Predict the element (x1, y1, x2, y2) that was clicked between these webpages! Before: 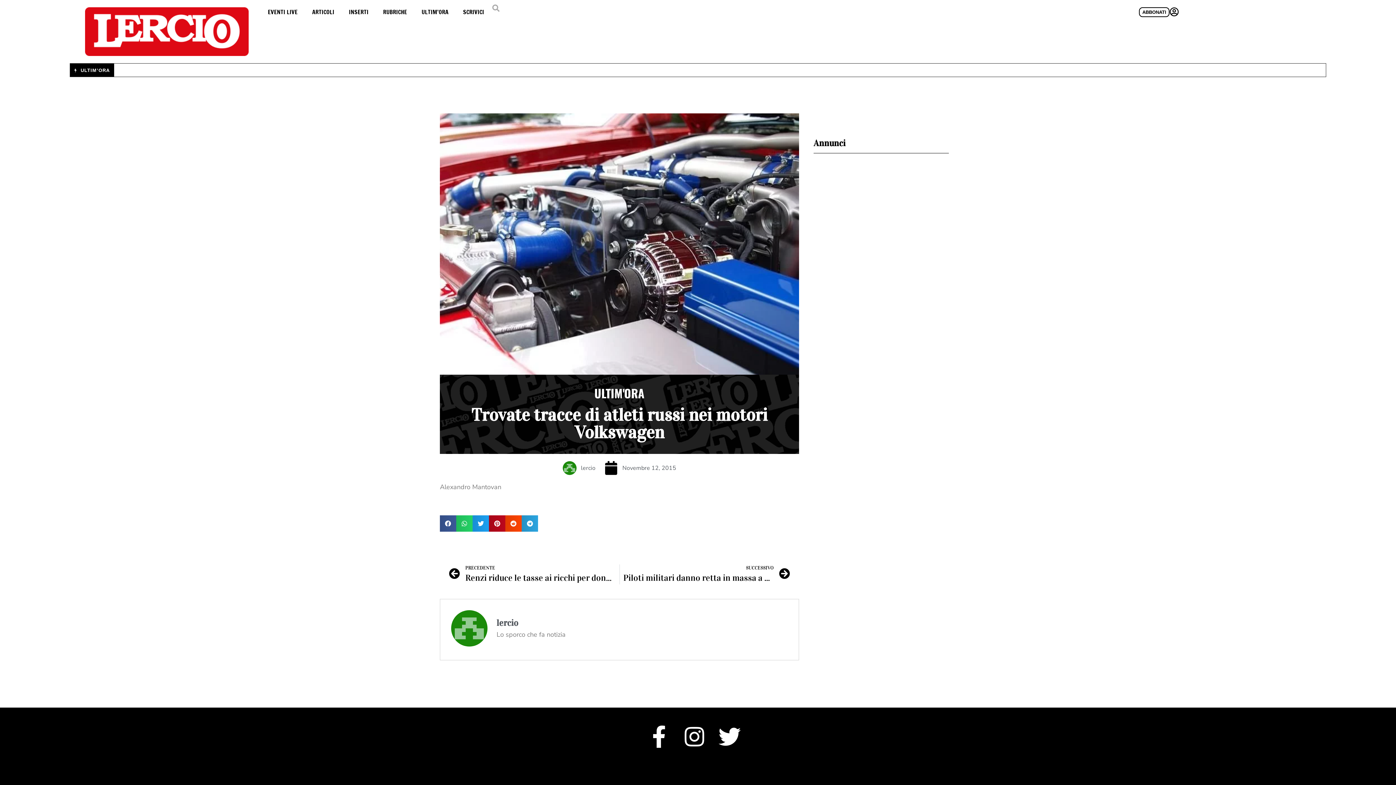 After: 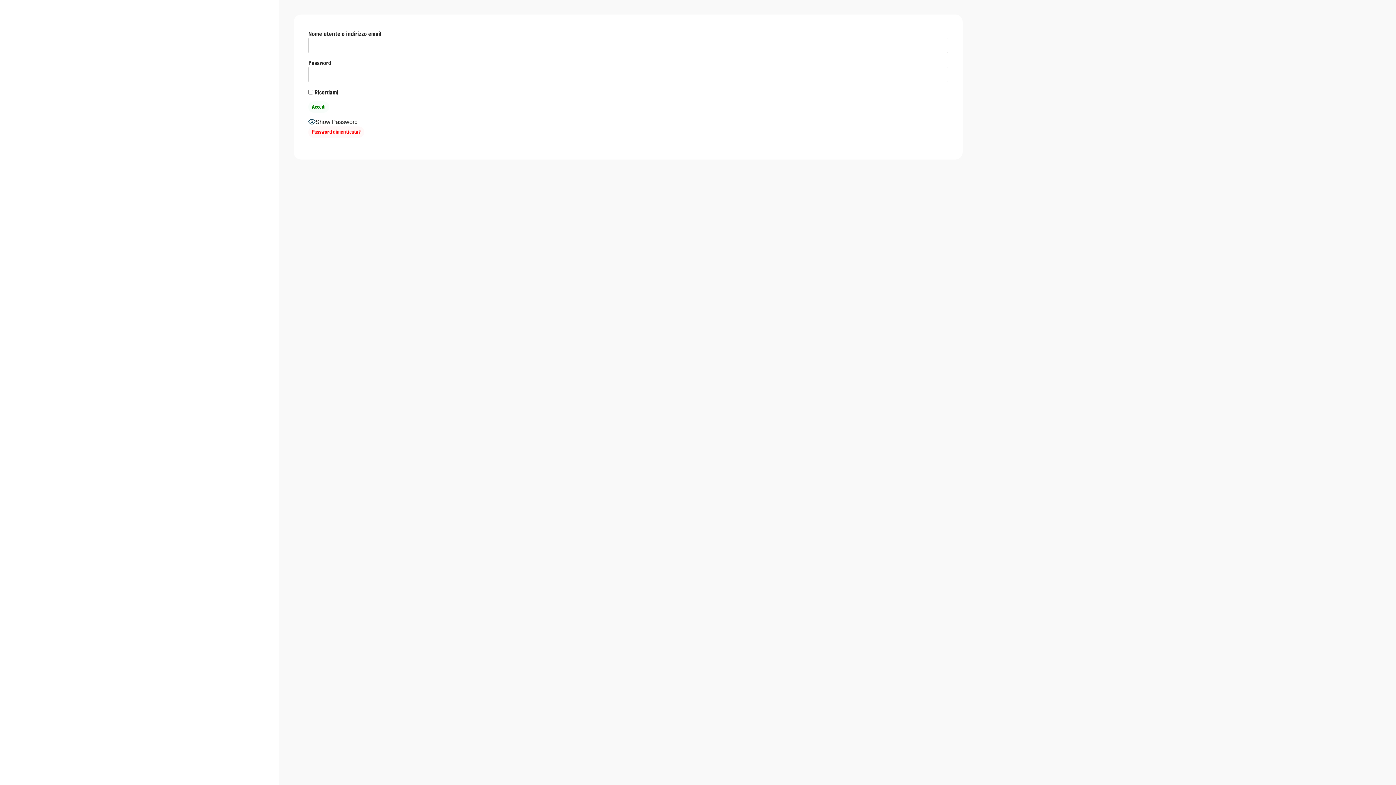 Action: bbox: (628, 752, 637, 761)